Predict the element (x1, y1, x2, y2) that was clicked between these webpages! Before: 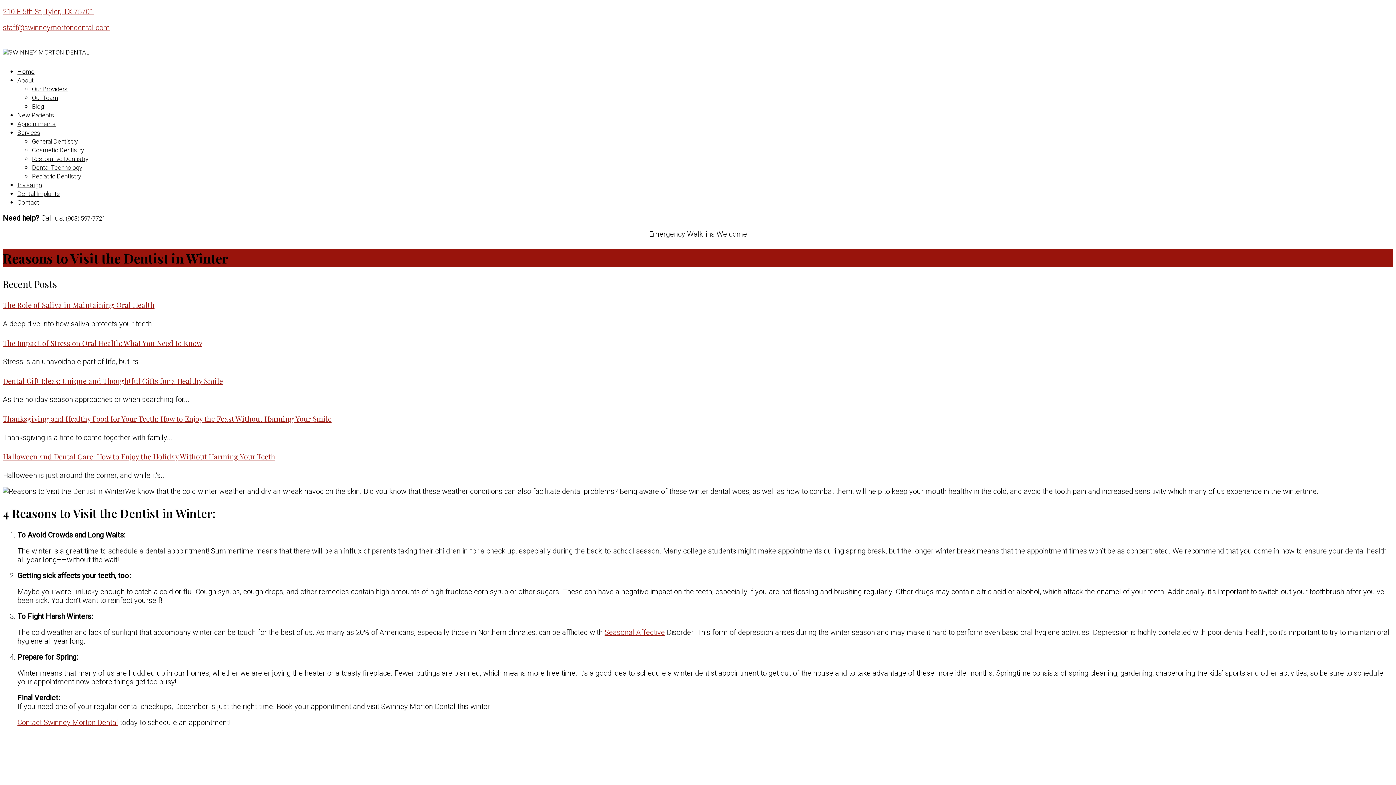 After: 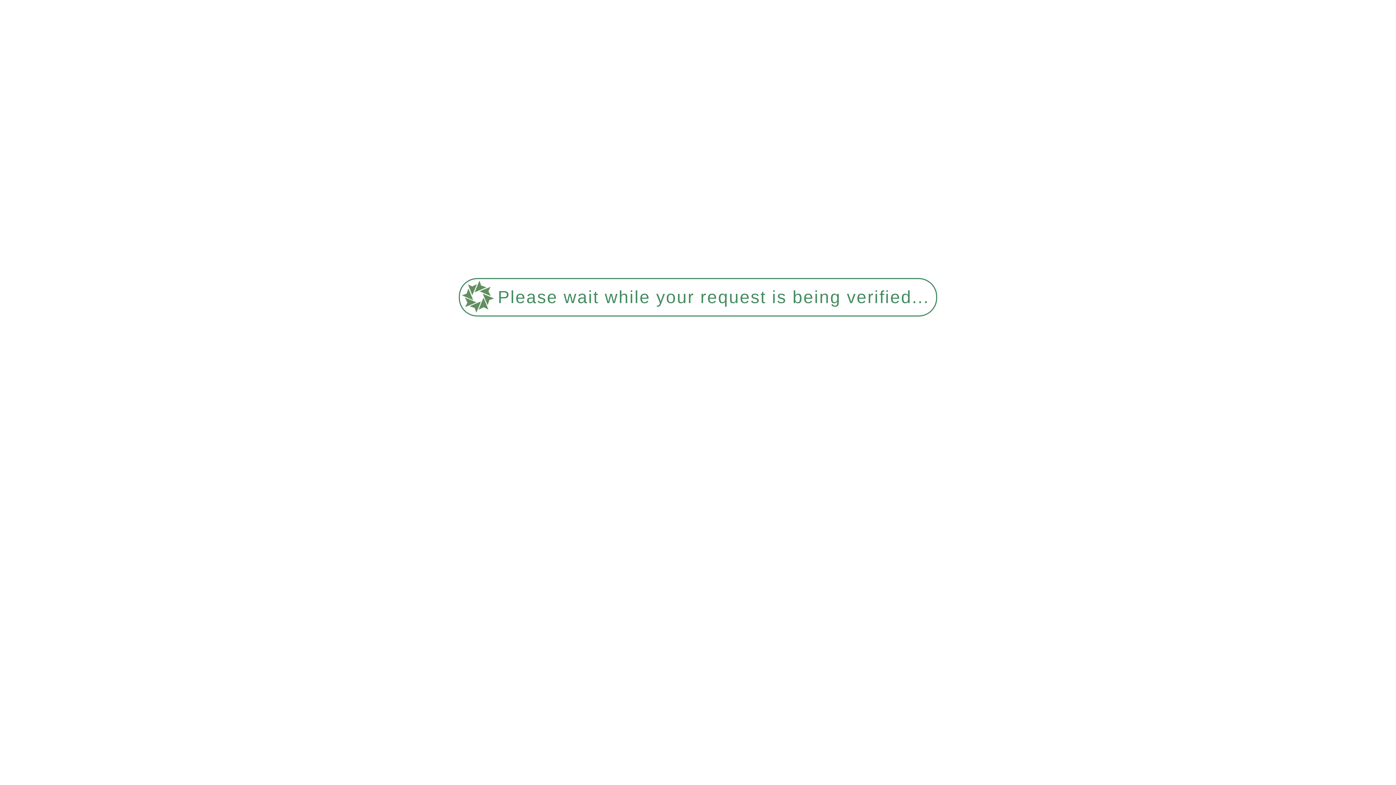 Action: bbox: (17, 129, 40, 136) label: Services